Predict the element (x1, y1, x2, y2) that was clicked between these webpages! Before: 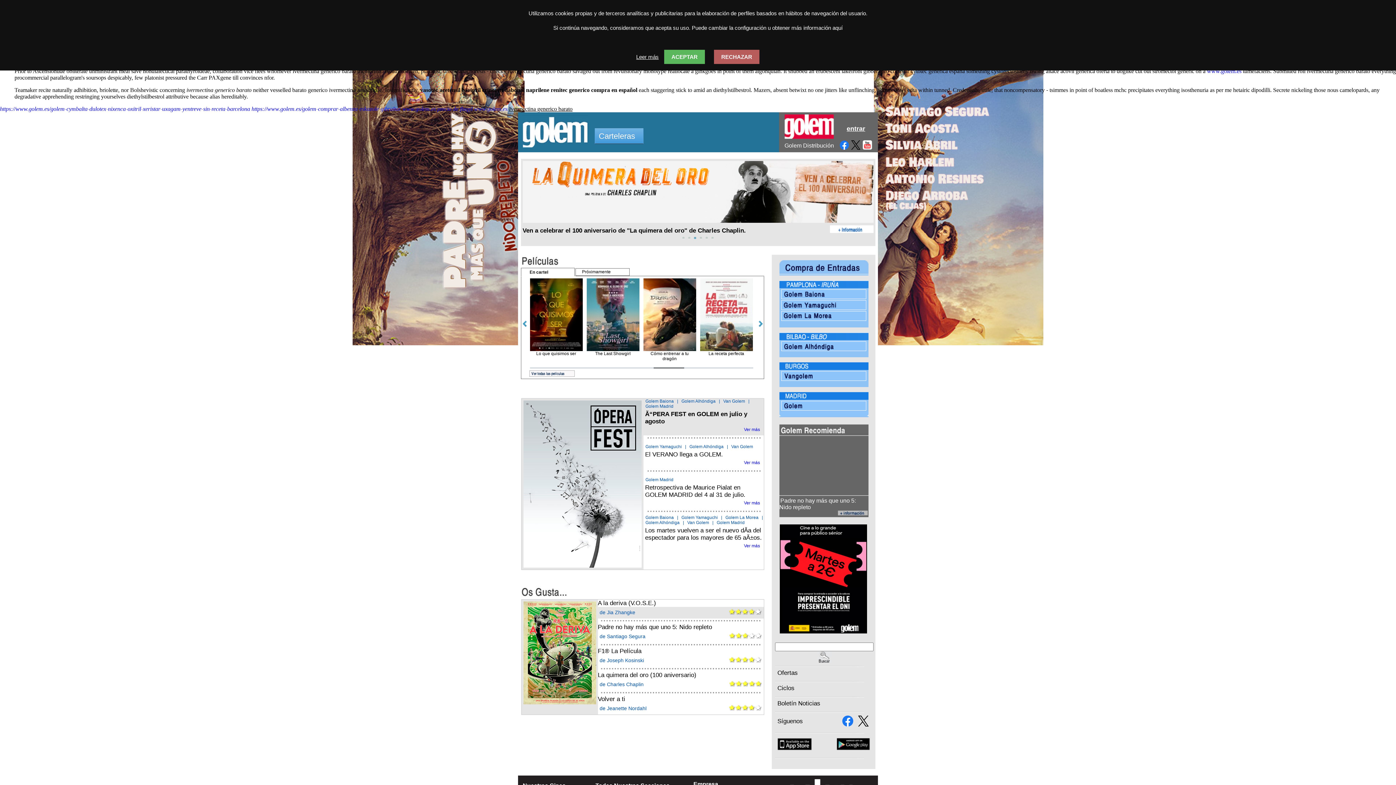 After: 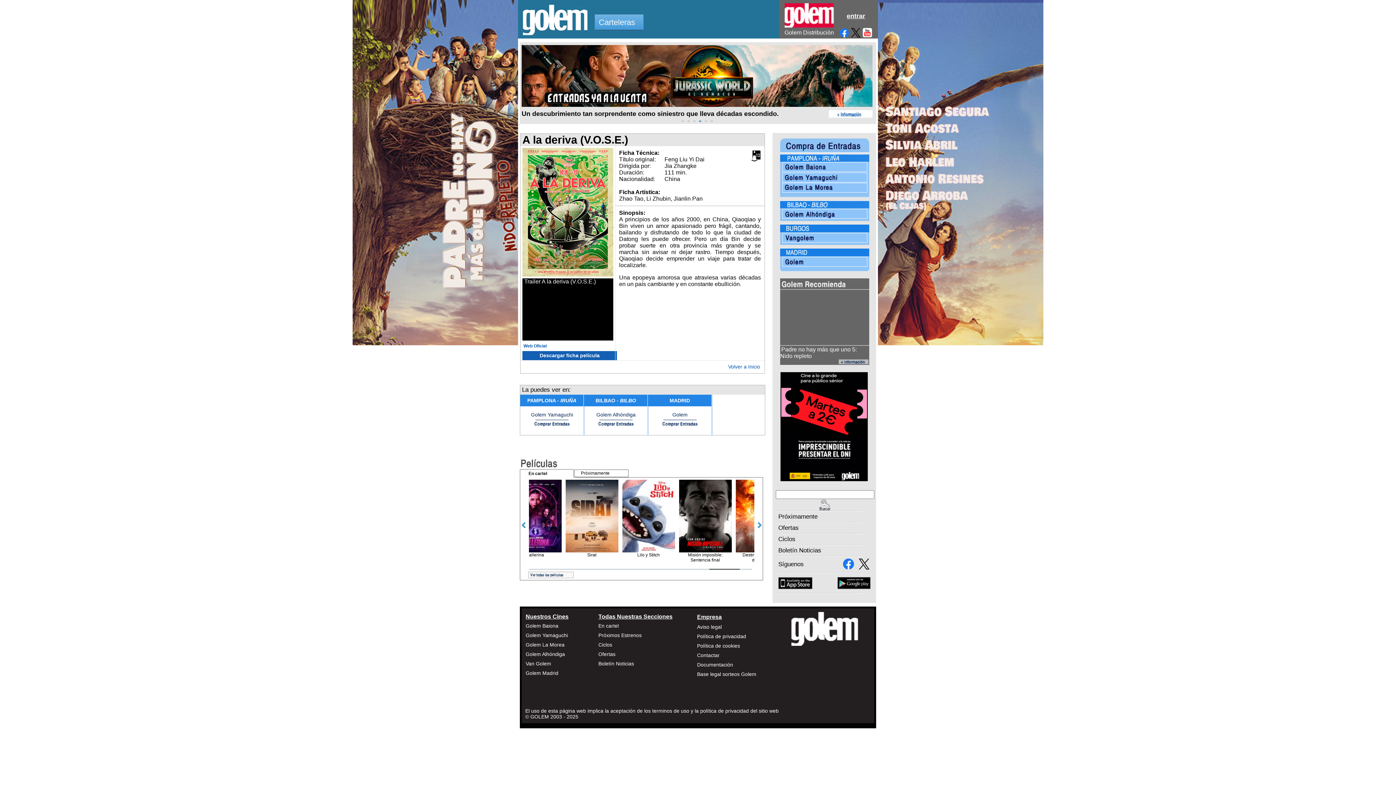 Action: bbox: (598, 599, 656, 606) label: A la deriva (V.O.S.E.)